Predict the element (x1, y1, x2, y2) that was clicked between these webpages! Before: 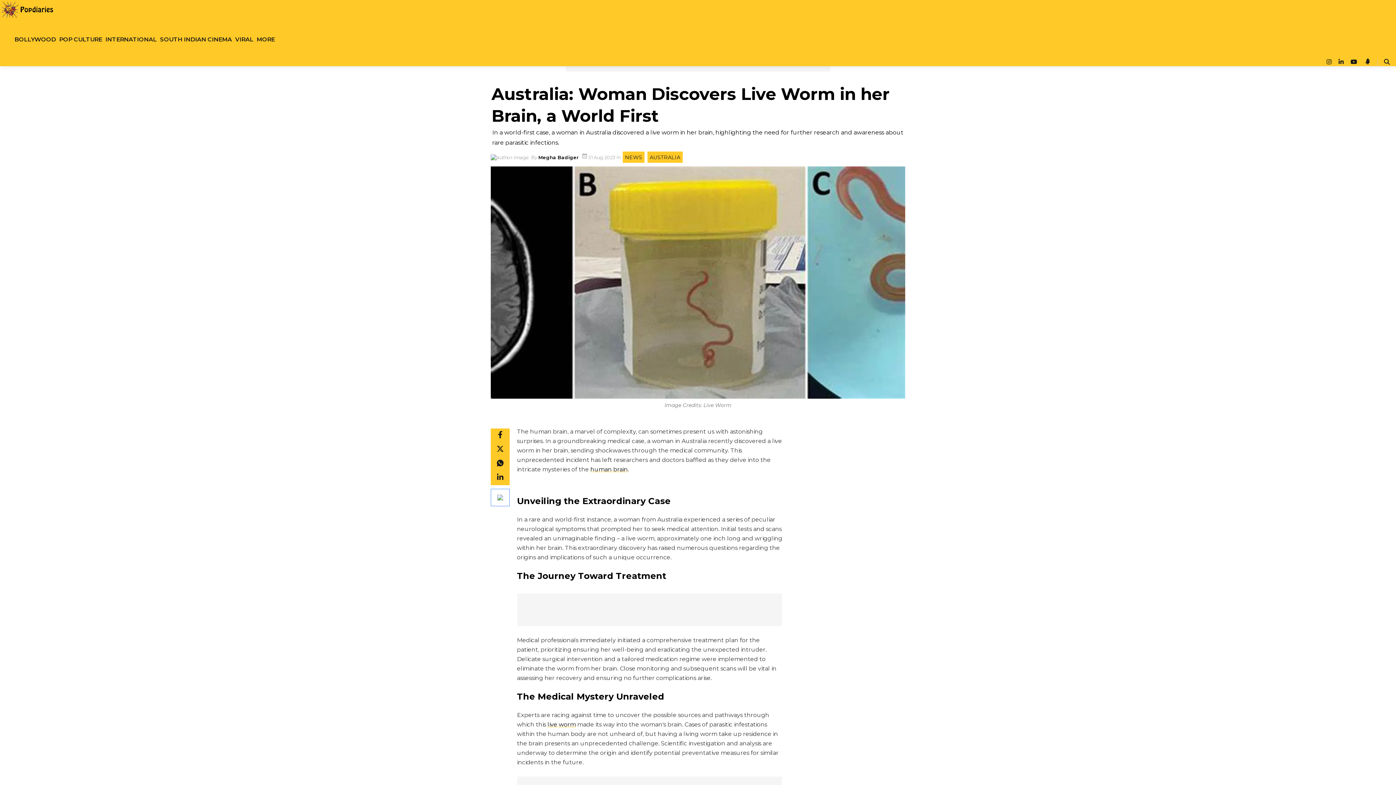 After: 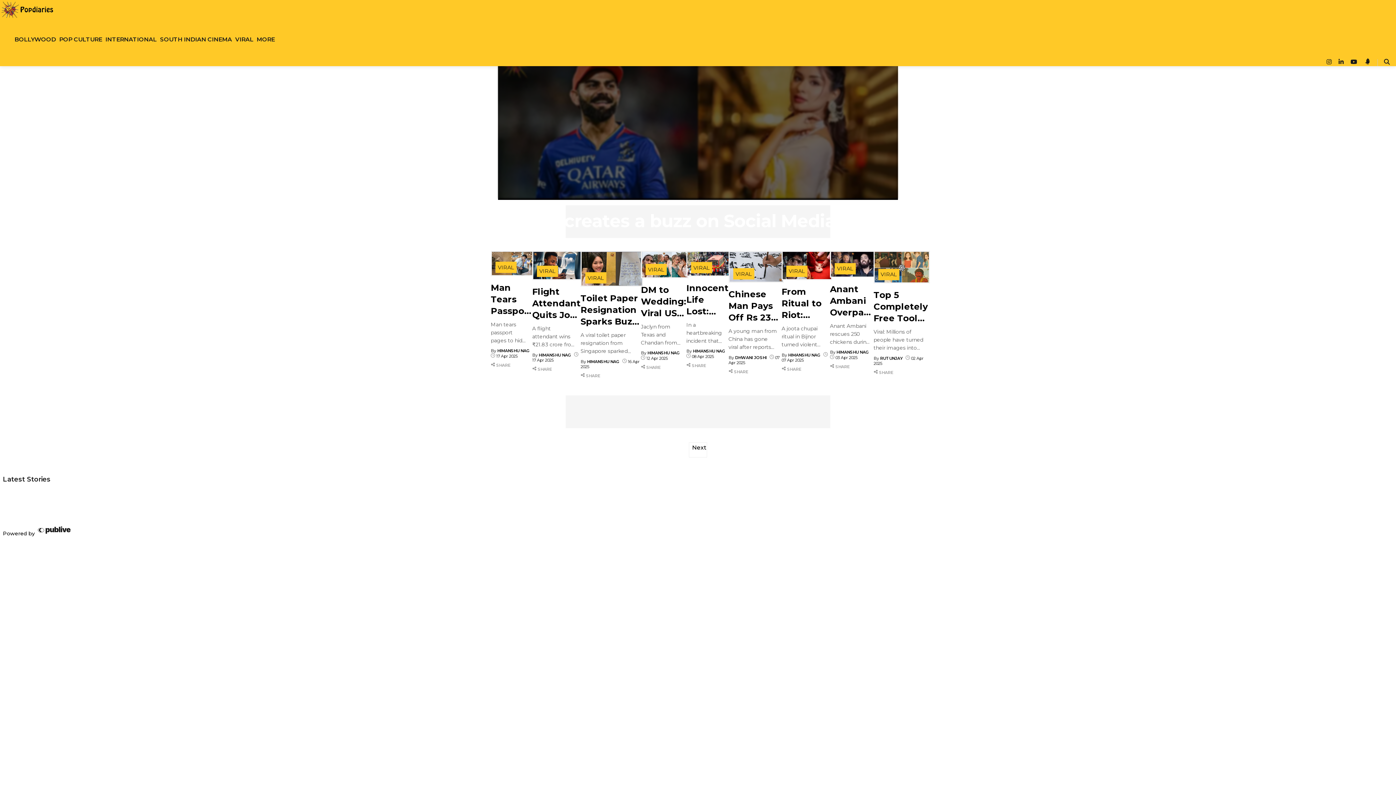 Action: bbox: (235, 26, 253, 52) label: Viral